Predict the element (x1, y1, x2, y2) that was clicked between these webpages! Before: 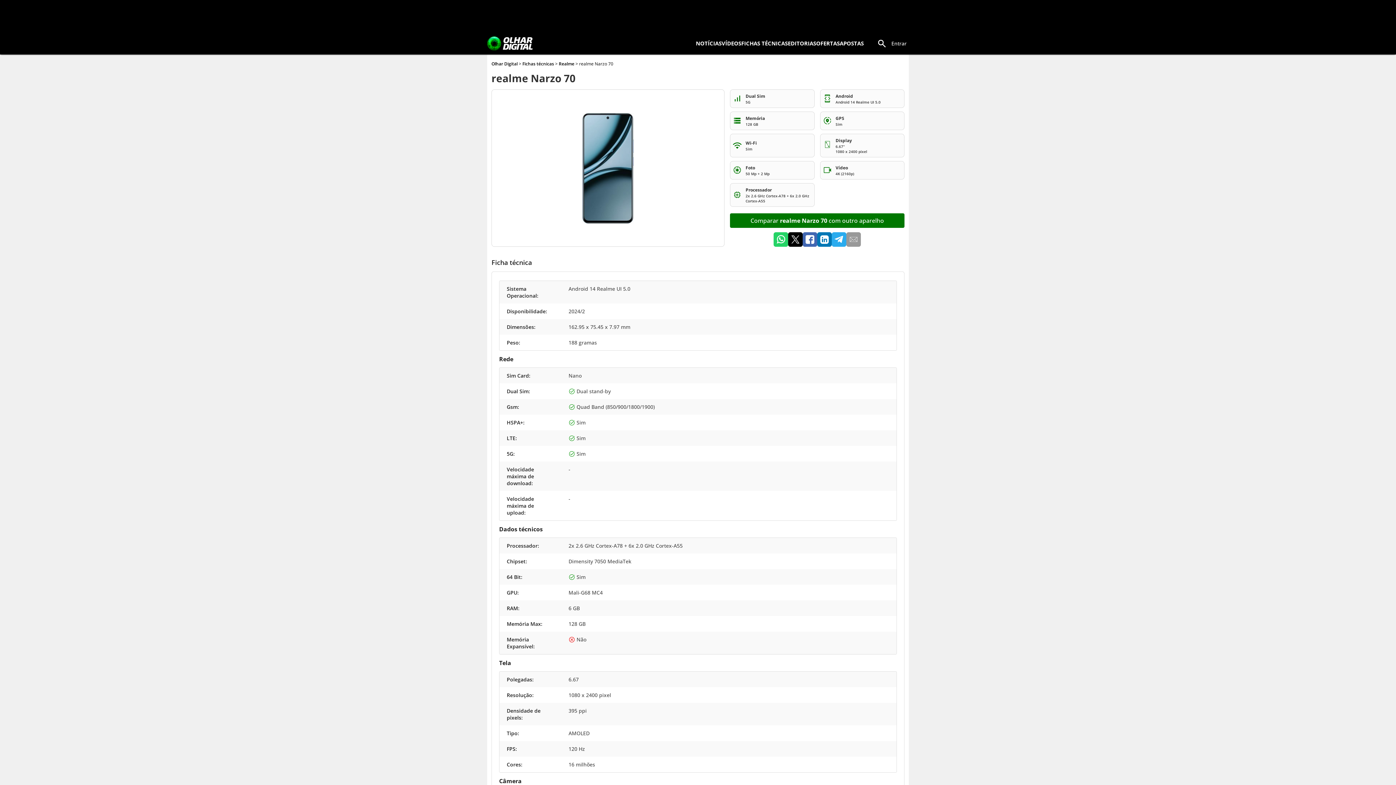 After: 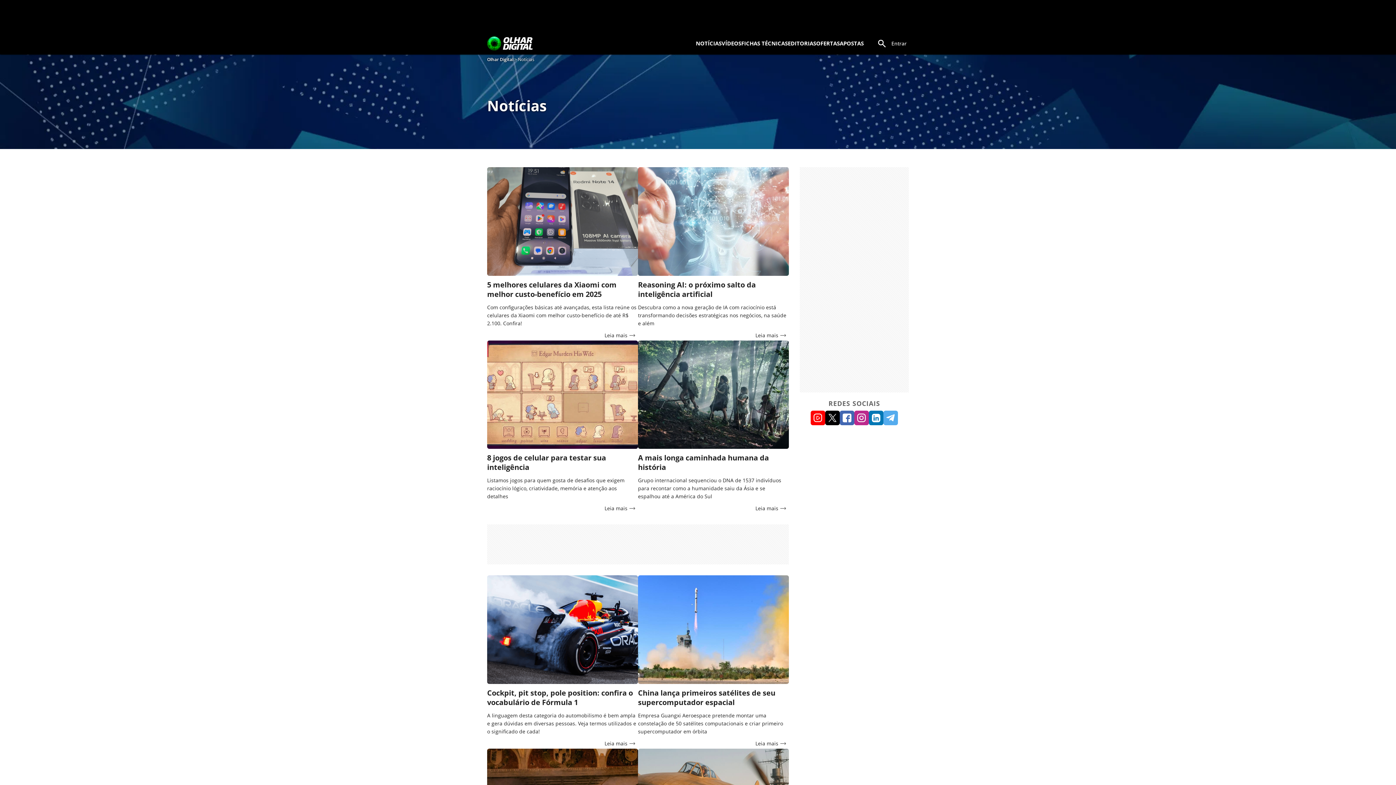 Action: label: NOTÍCIAS bbox: (696, 39, 721, 47)